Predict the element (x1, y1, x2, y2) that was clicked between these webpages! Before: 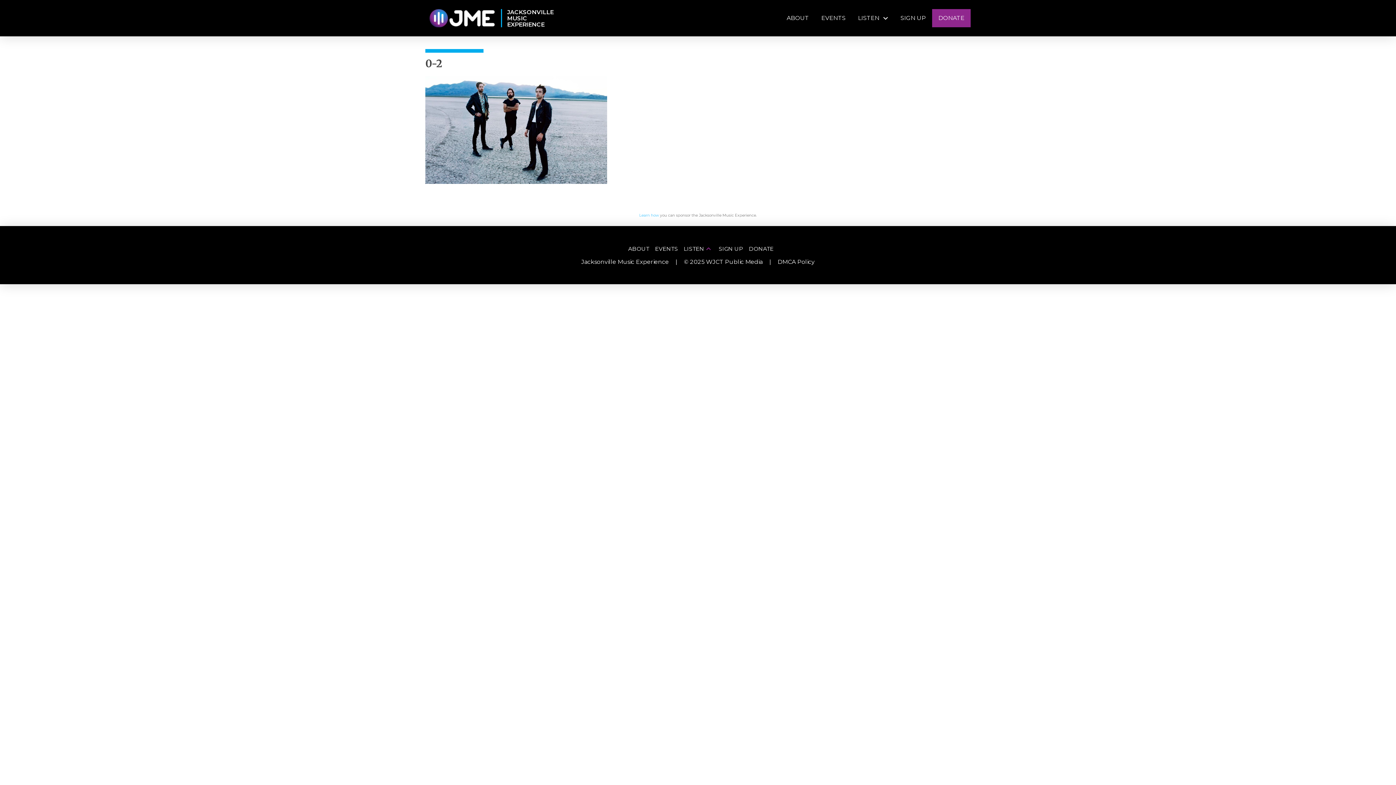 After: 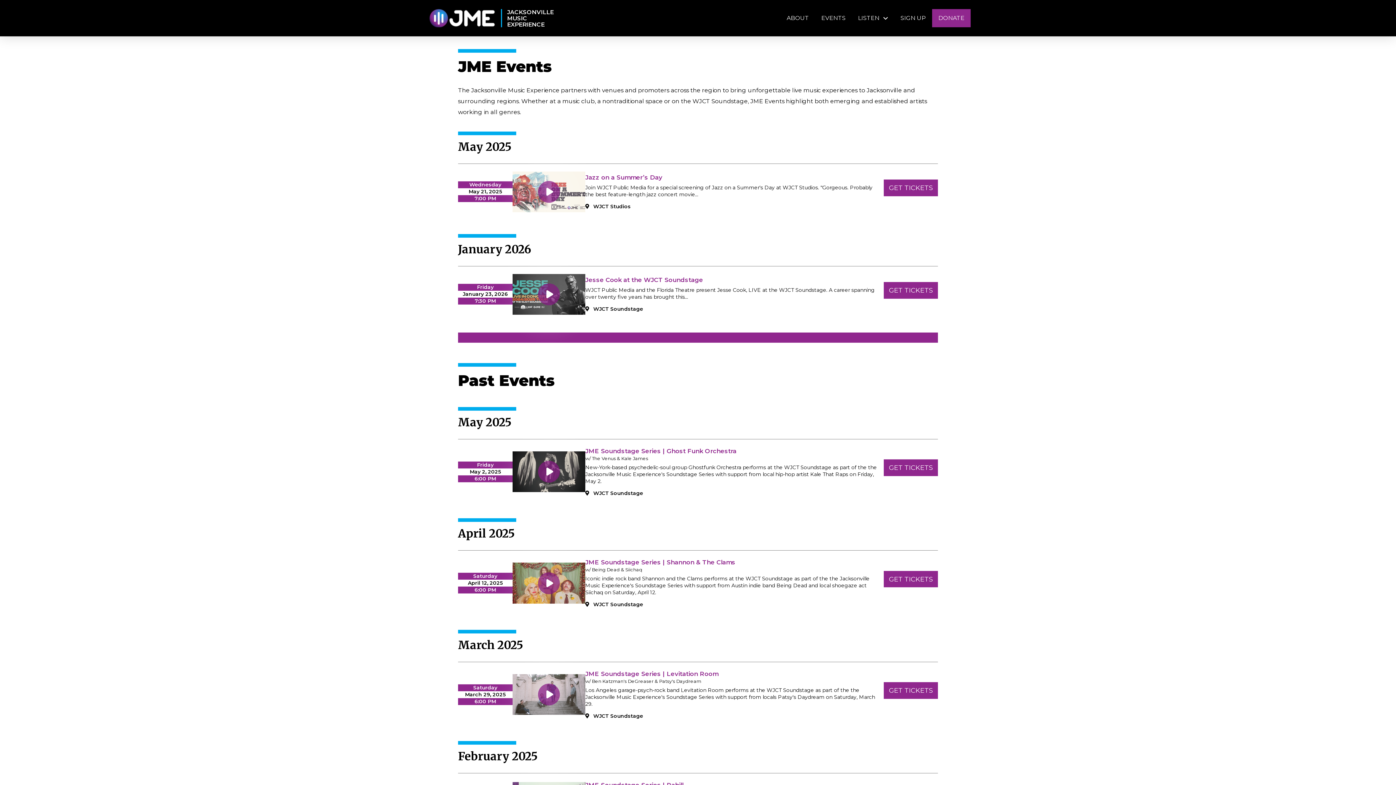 Action: label: EVENTS bbox: (815, 9, 852, 27)